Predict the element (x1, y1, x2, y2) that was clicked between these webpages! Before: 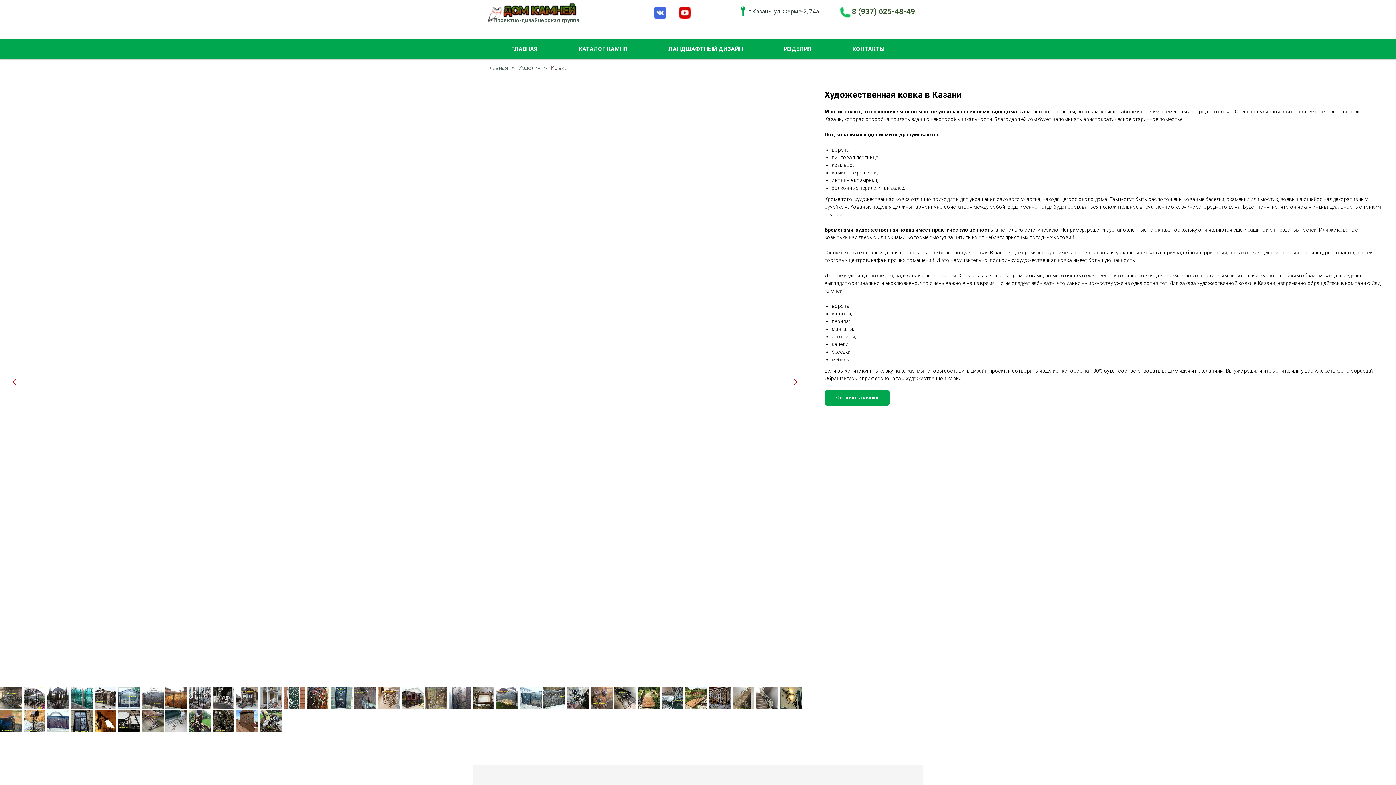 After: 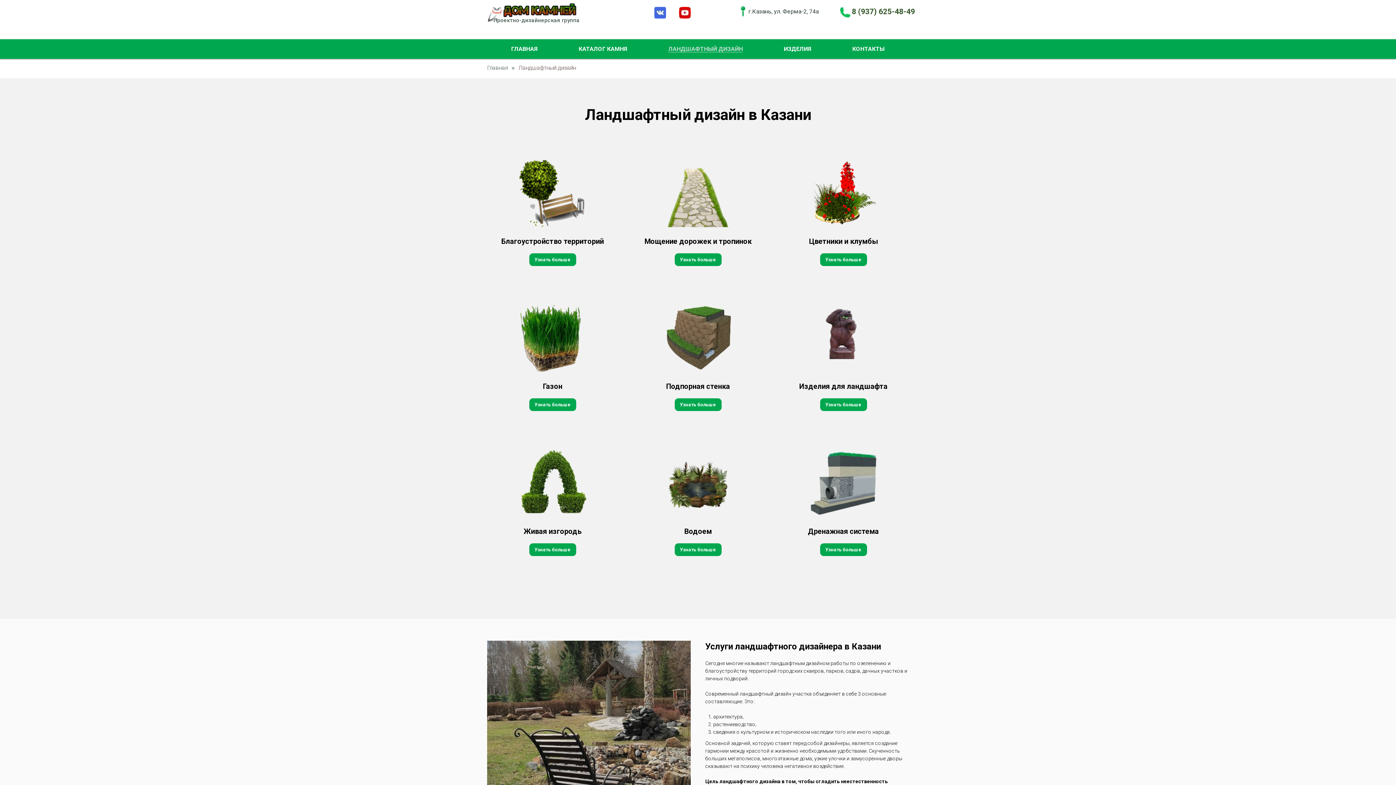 Action: label: ЛАНДШАФТНЫЙ ДИЗАЙН bbox: (668, 45, 743, 52)